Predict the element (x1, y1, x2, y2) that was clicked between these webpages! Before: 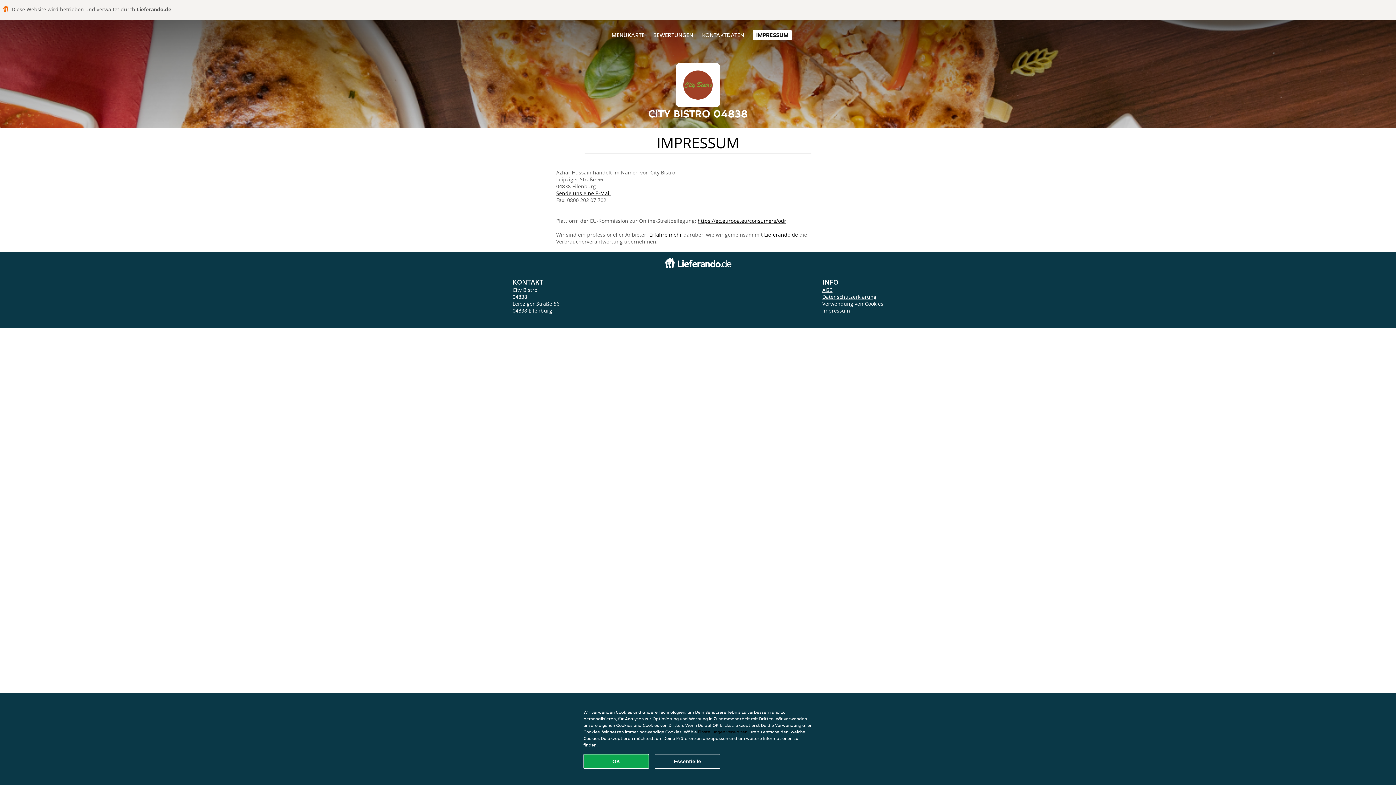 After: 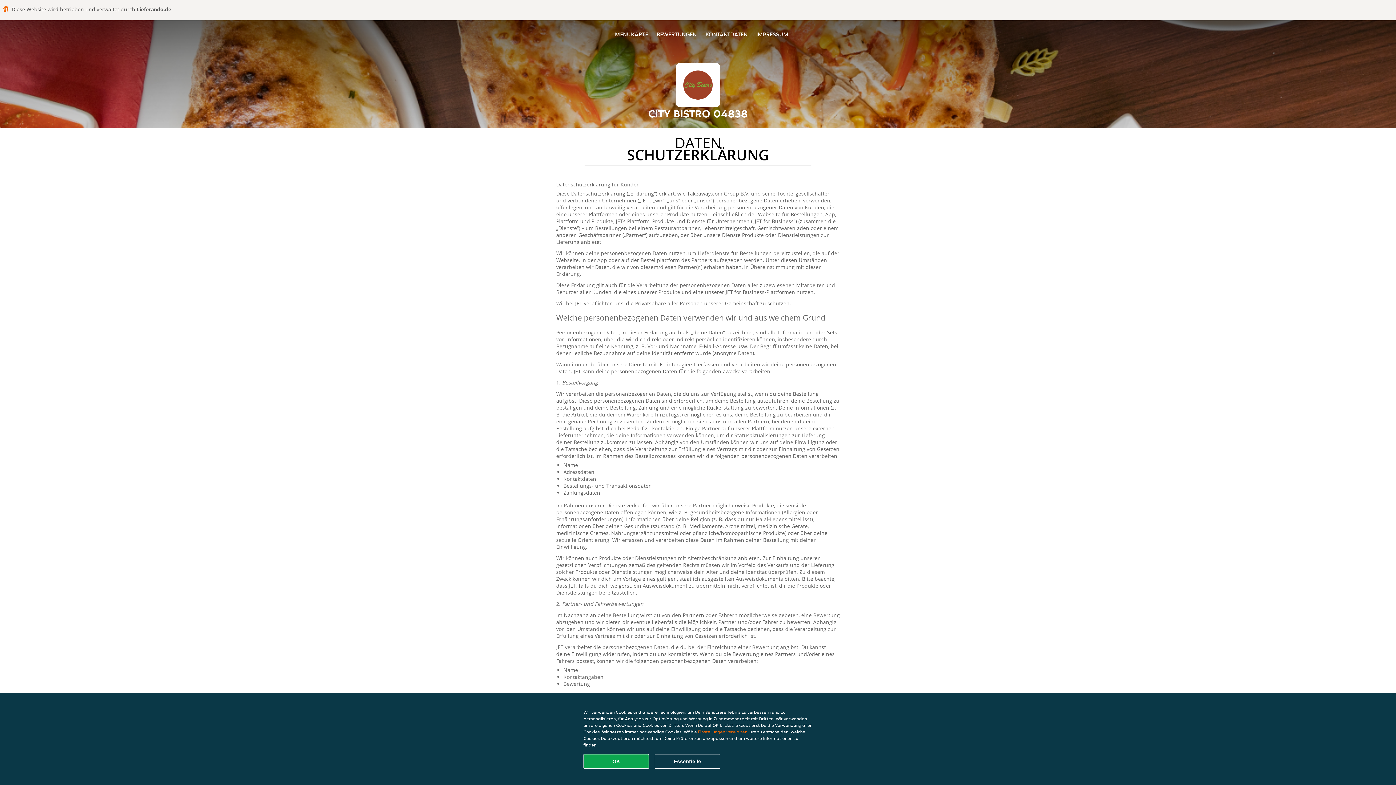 Action: bbox: (822, 293, 876, 300) label: Datenschutzerklärung